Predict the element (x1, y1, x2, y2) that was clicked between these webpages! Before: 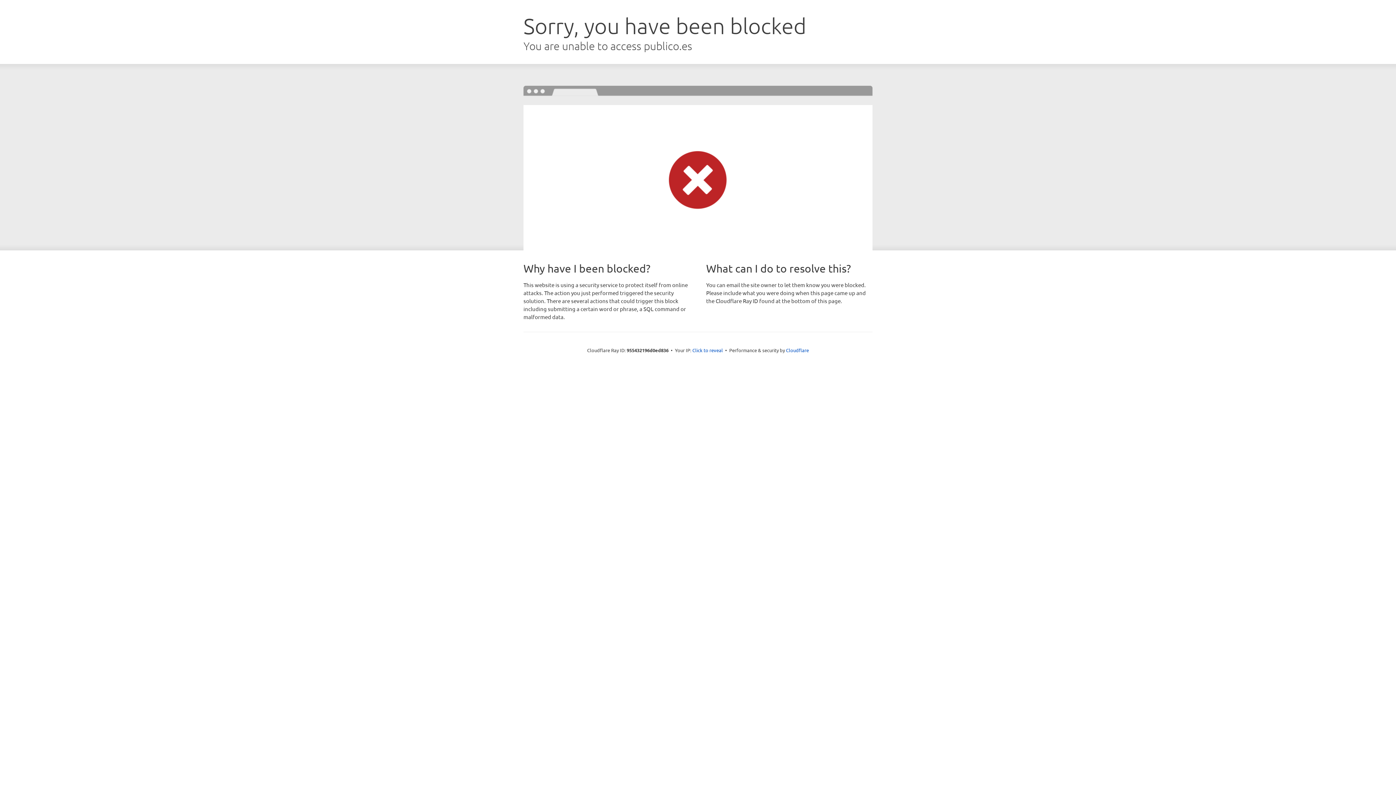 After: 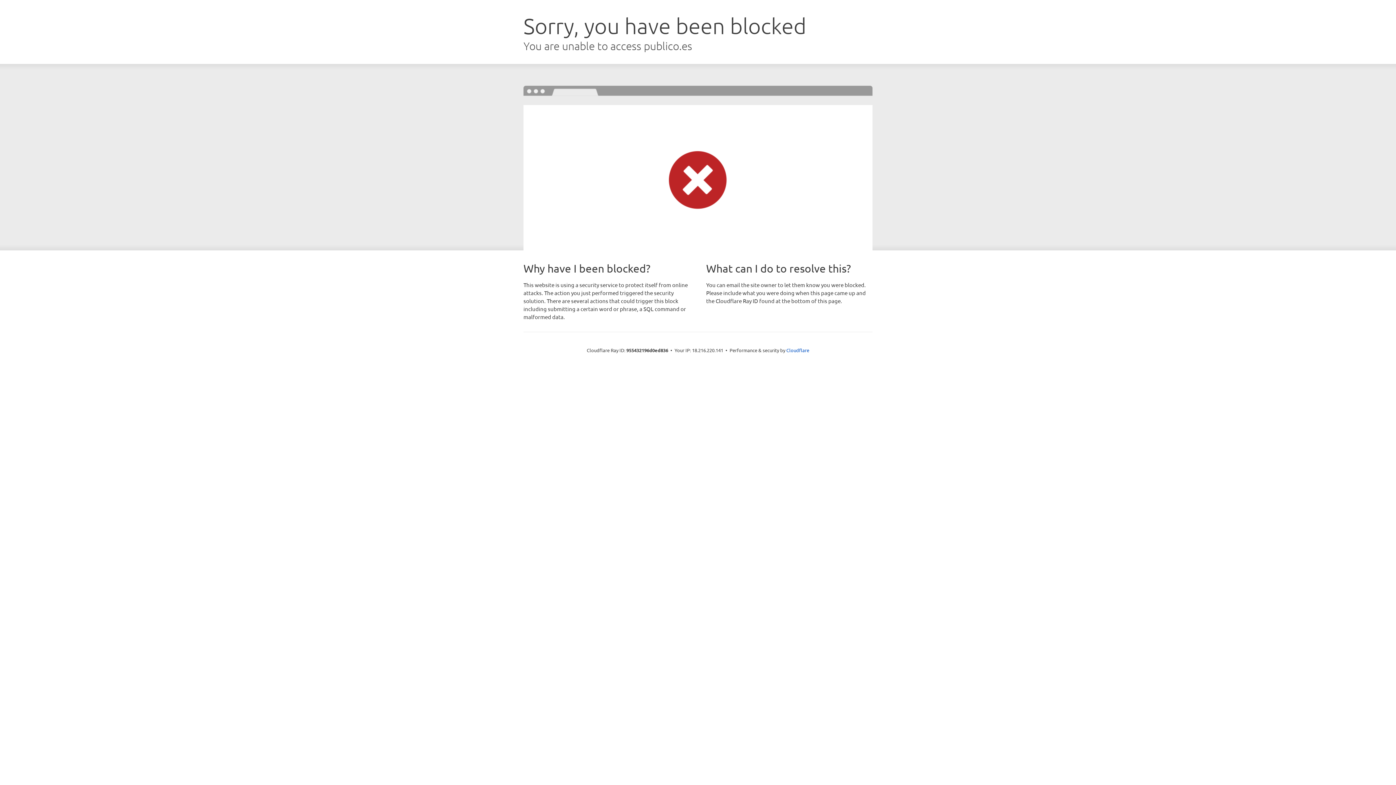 Action: label: Click to reveal bbox: (692, 346, 723, 353)